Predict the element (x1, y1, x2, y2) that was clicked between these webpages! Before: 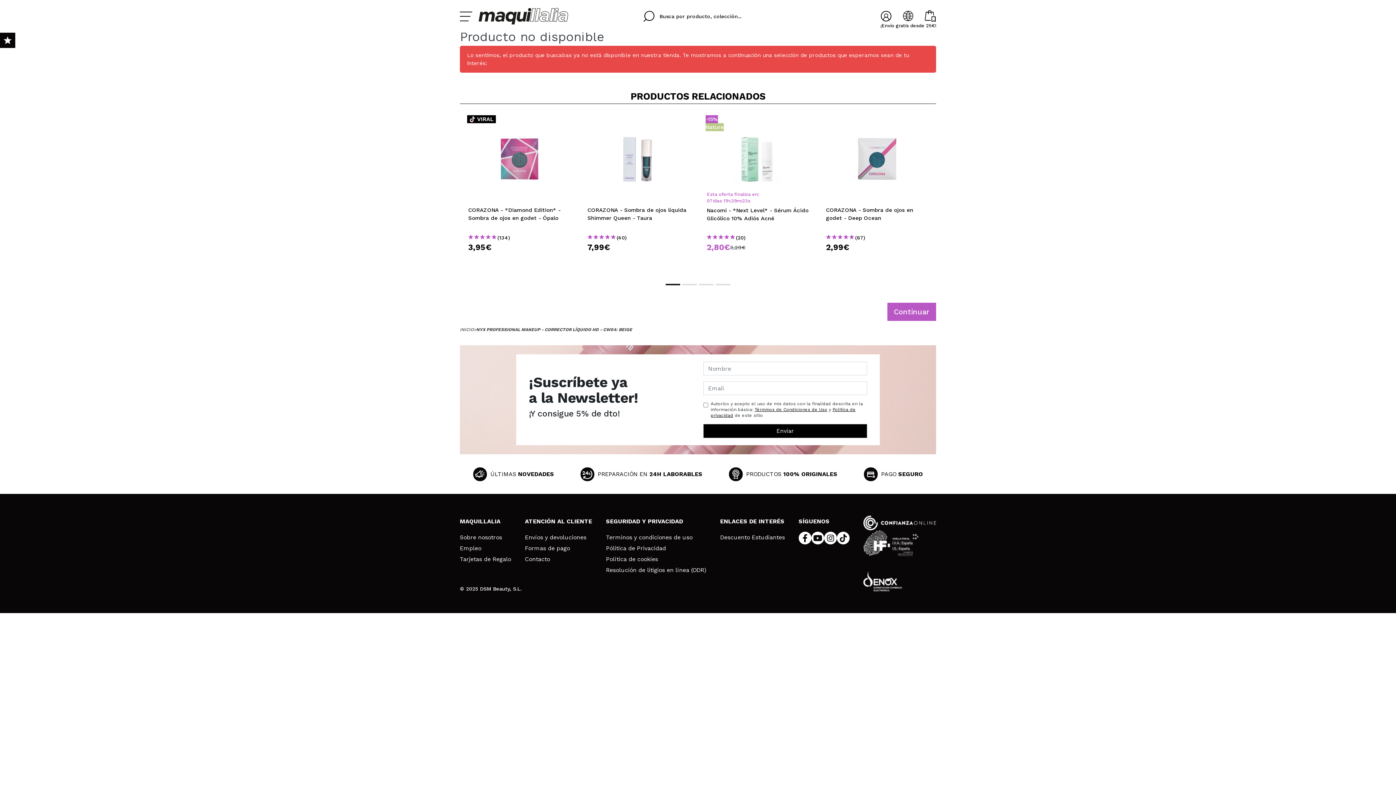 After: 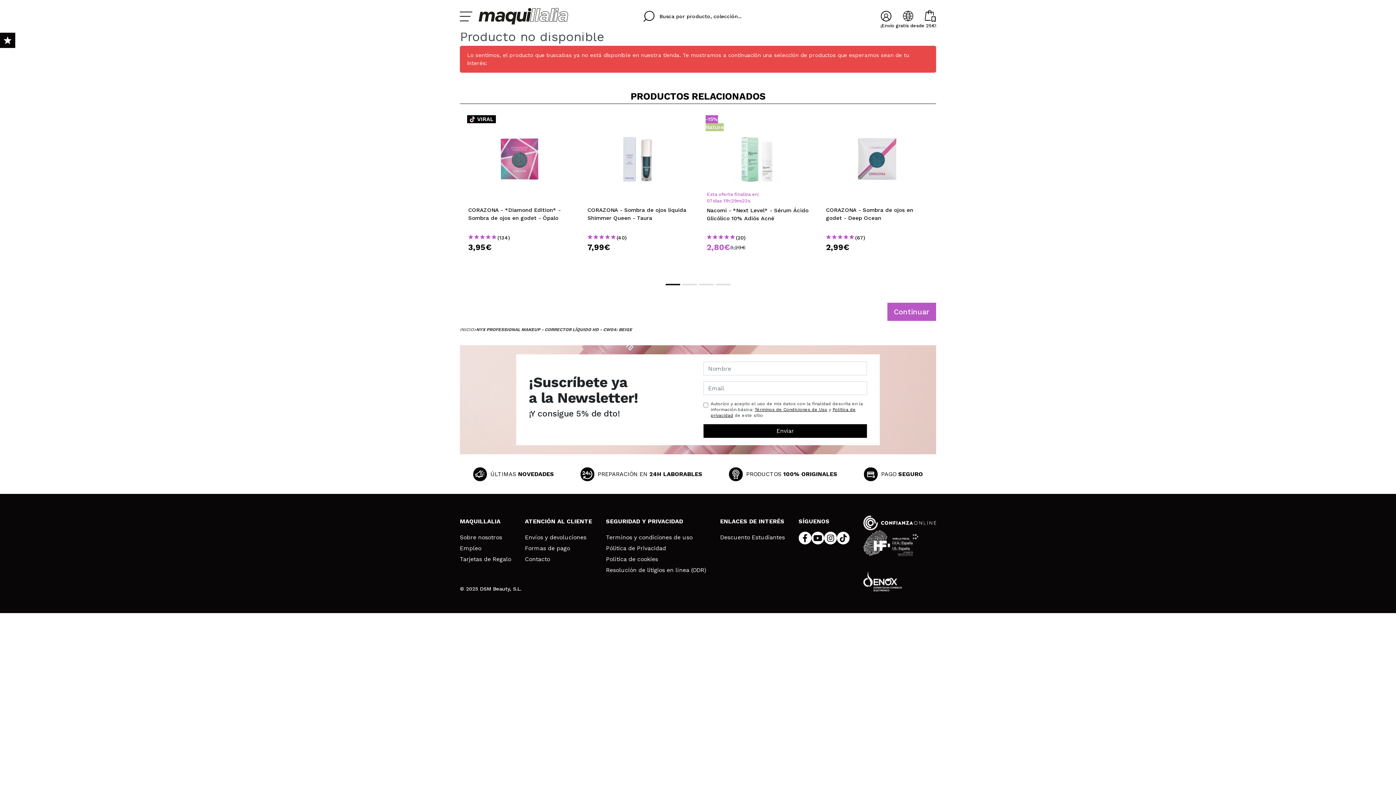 Action: bbox: (863, 530, 918, 556)